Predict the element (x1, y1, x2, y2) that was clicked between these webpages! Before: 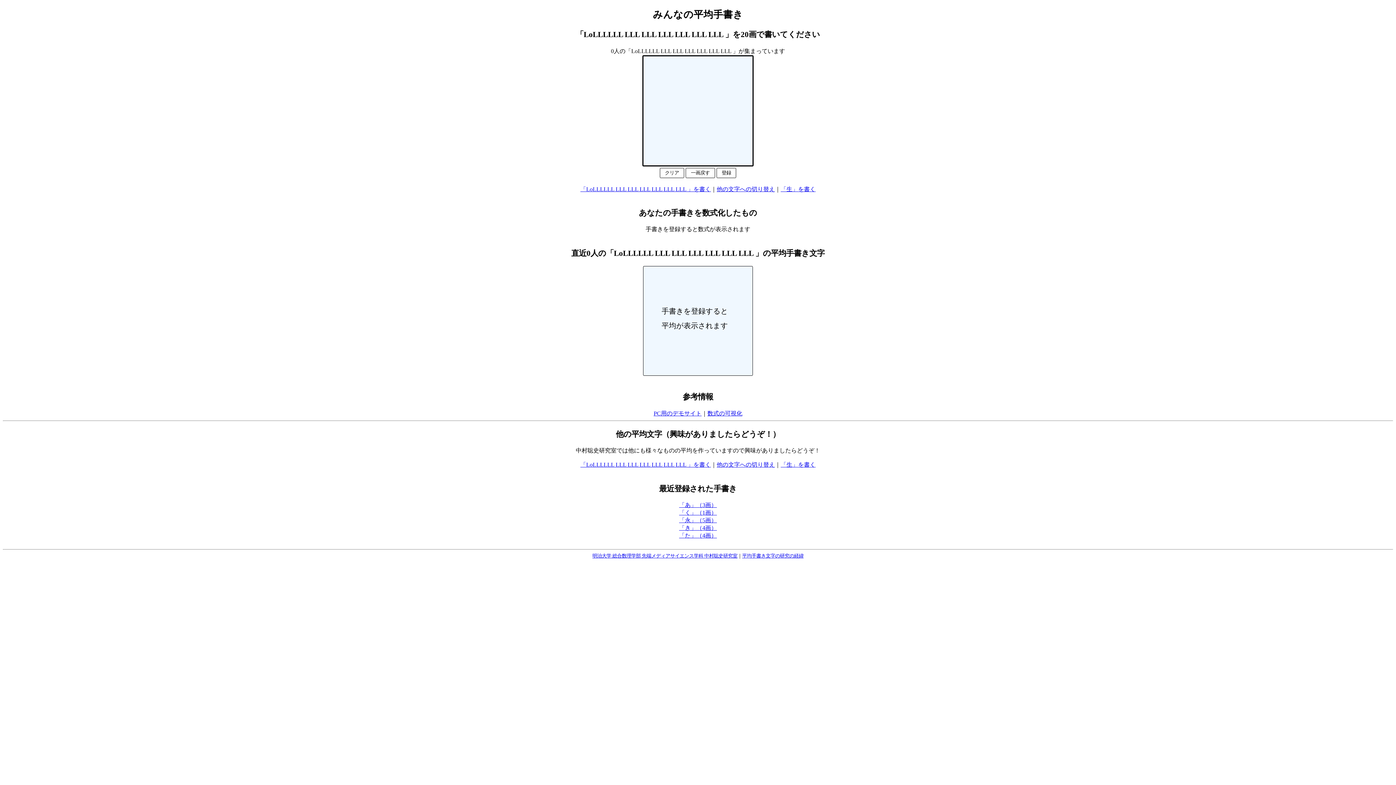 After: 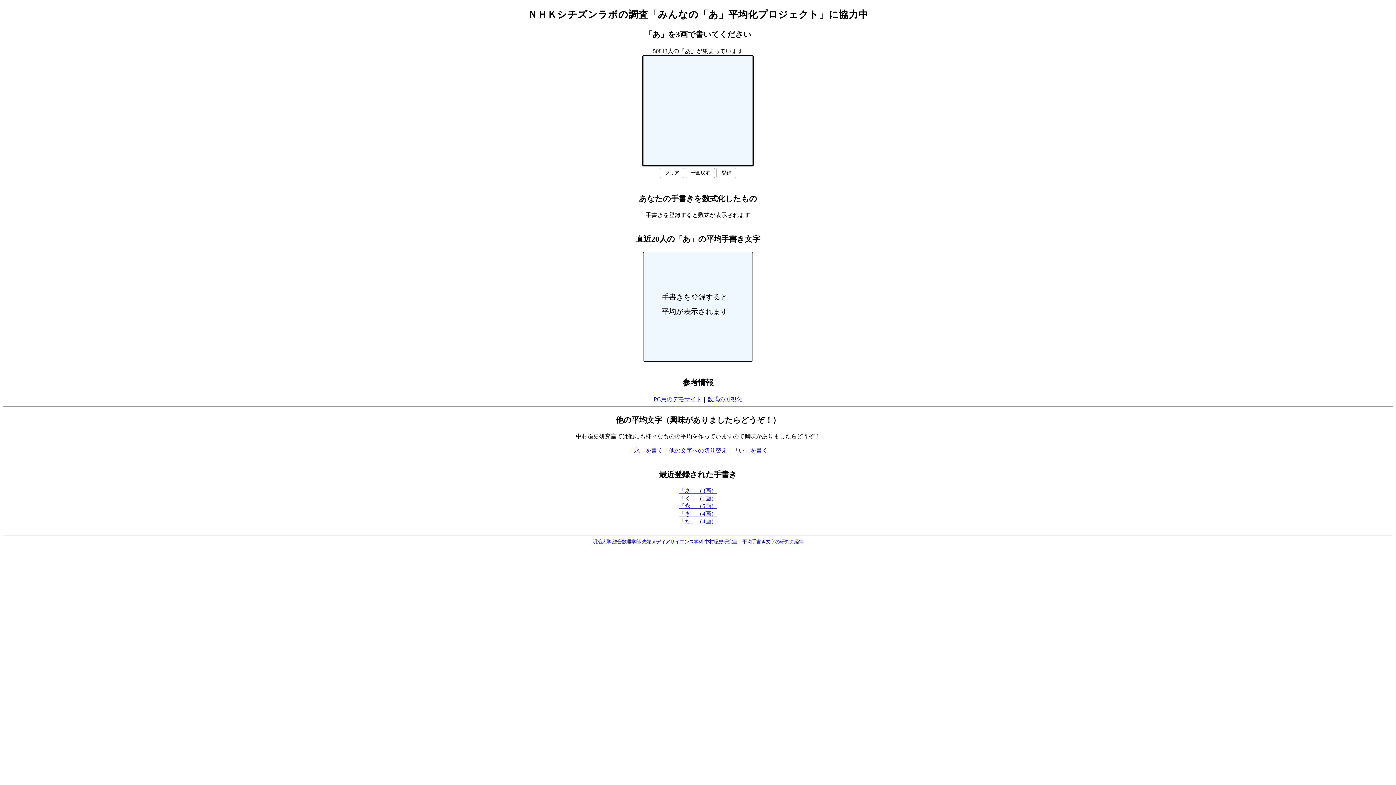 Action: label: 「あ」（3画） bbox: (679, 502, 717, 508)